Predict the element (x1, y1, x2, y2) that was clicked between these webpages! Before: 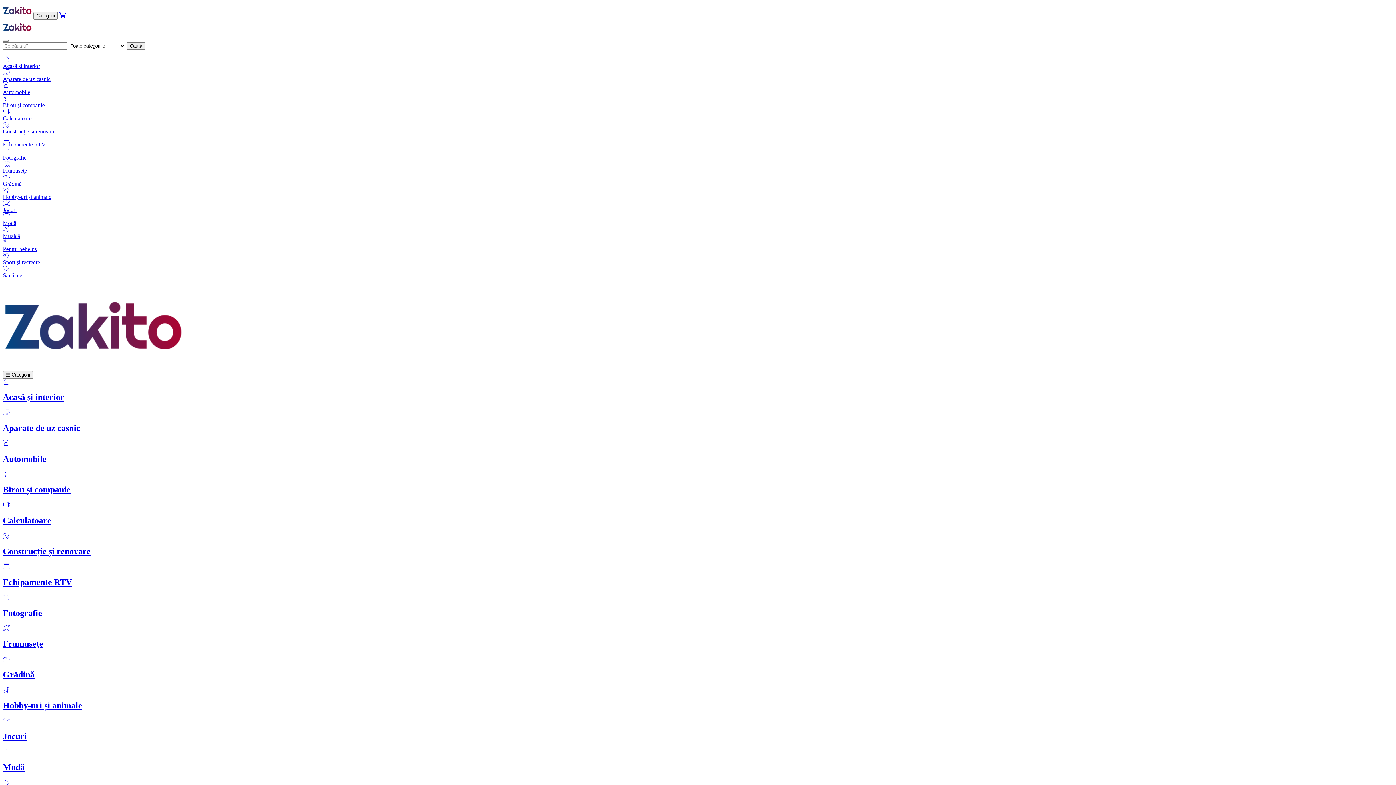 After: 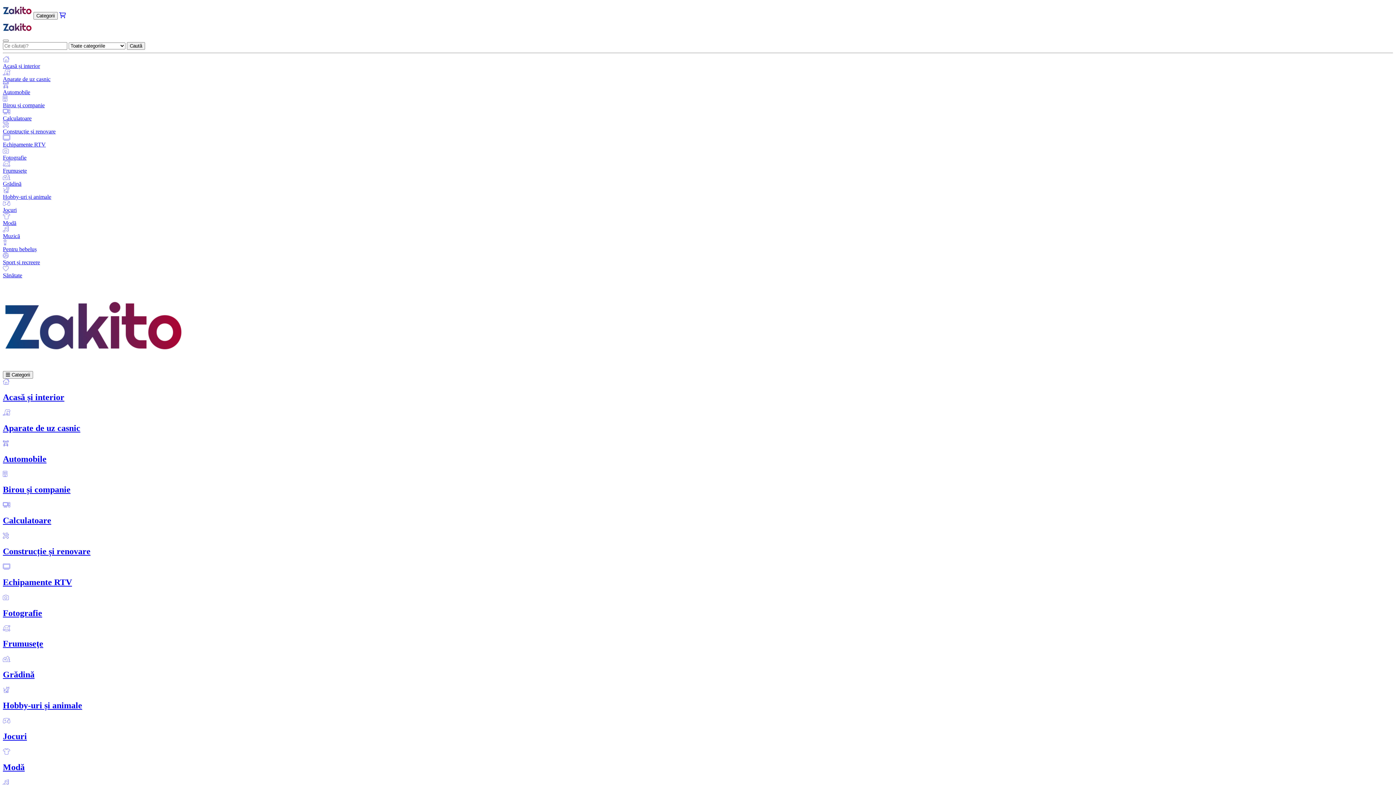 Action: bbox: (2, 594, 1393, 618) label: Fotografie